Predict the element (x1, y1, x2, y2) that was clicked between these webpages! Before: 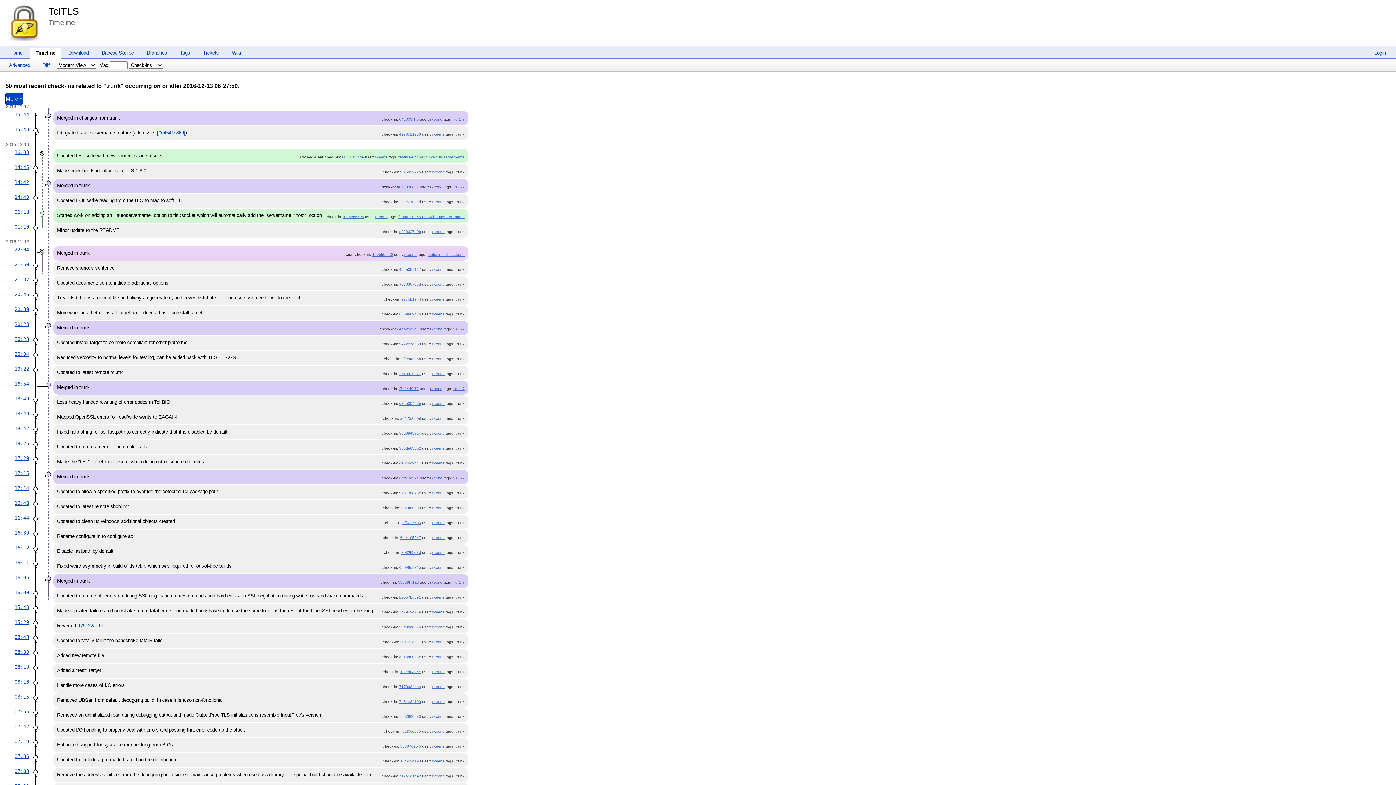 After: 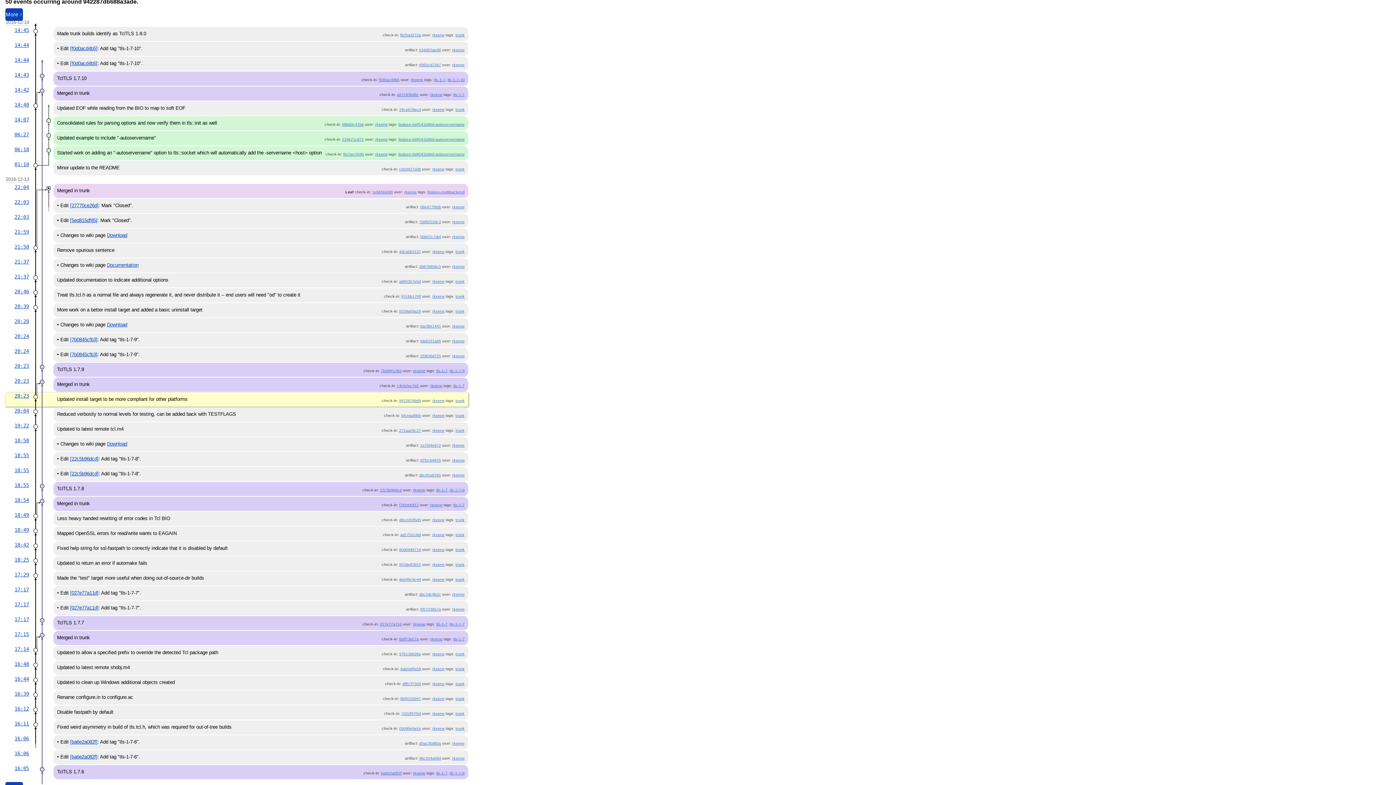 Action: label: 20:23 bbox: (14, 336, 29, 342)